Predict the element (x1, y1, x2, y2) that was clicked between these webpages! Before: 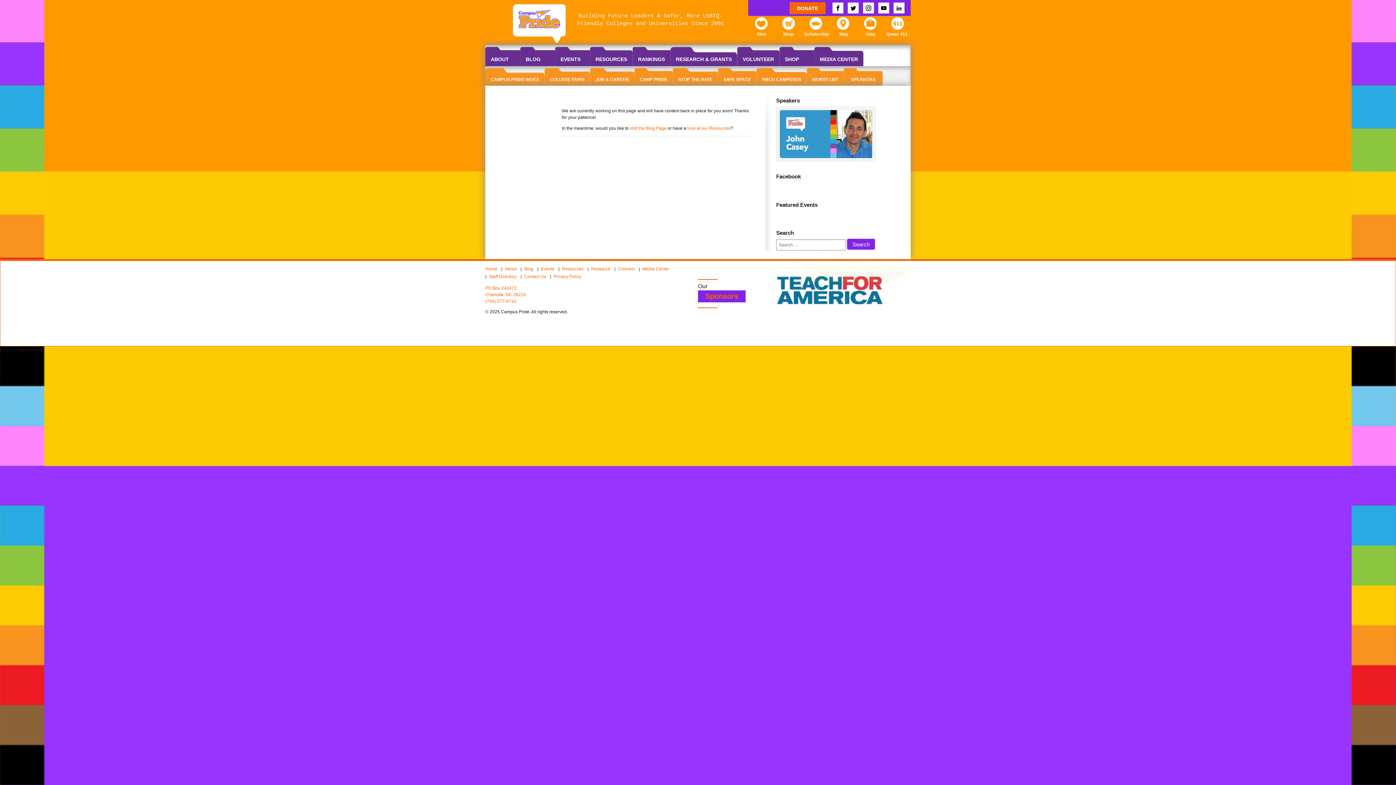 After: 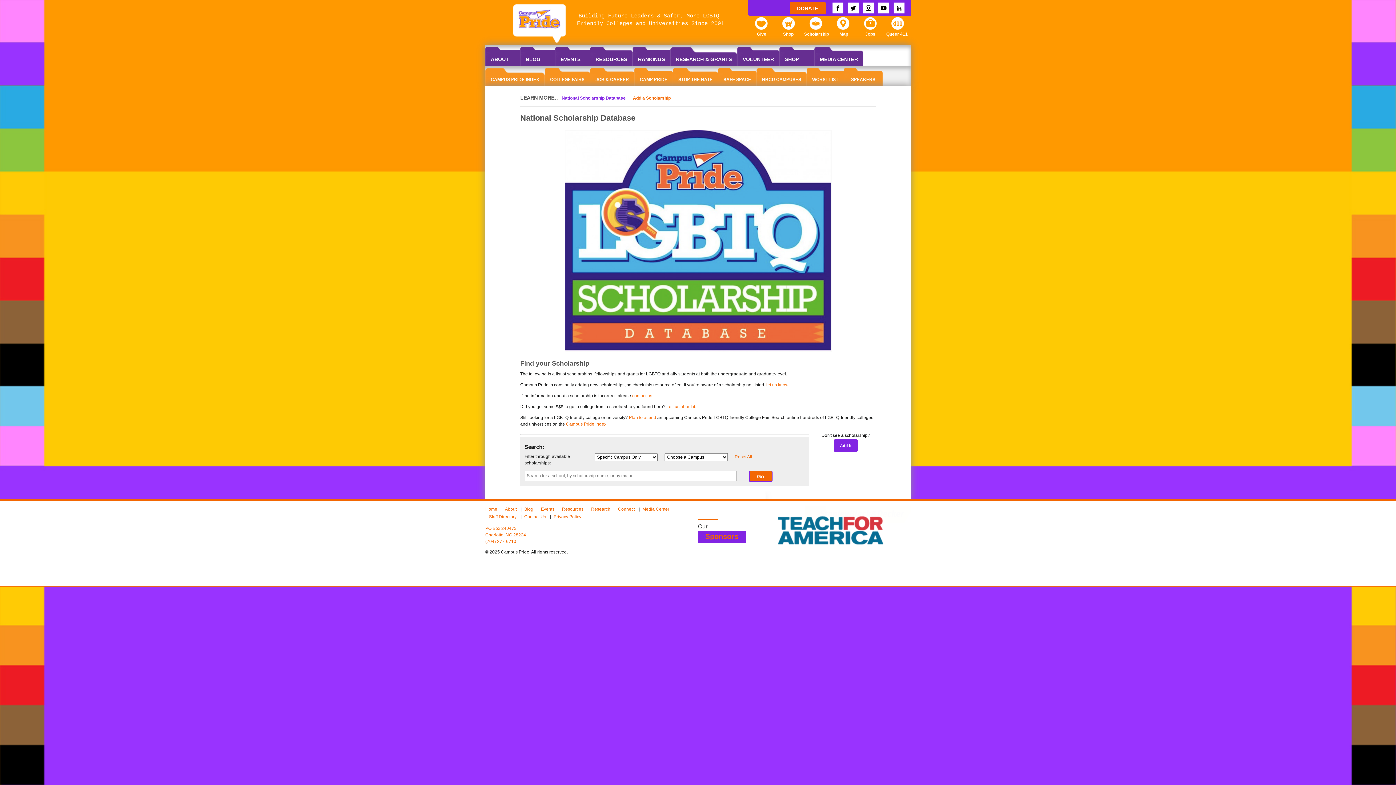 Action: bbox: (805, 16, 826, 34) label: Scholarship